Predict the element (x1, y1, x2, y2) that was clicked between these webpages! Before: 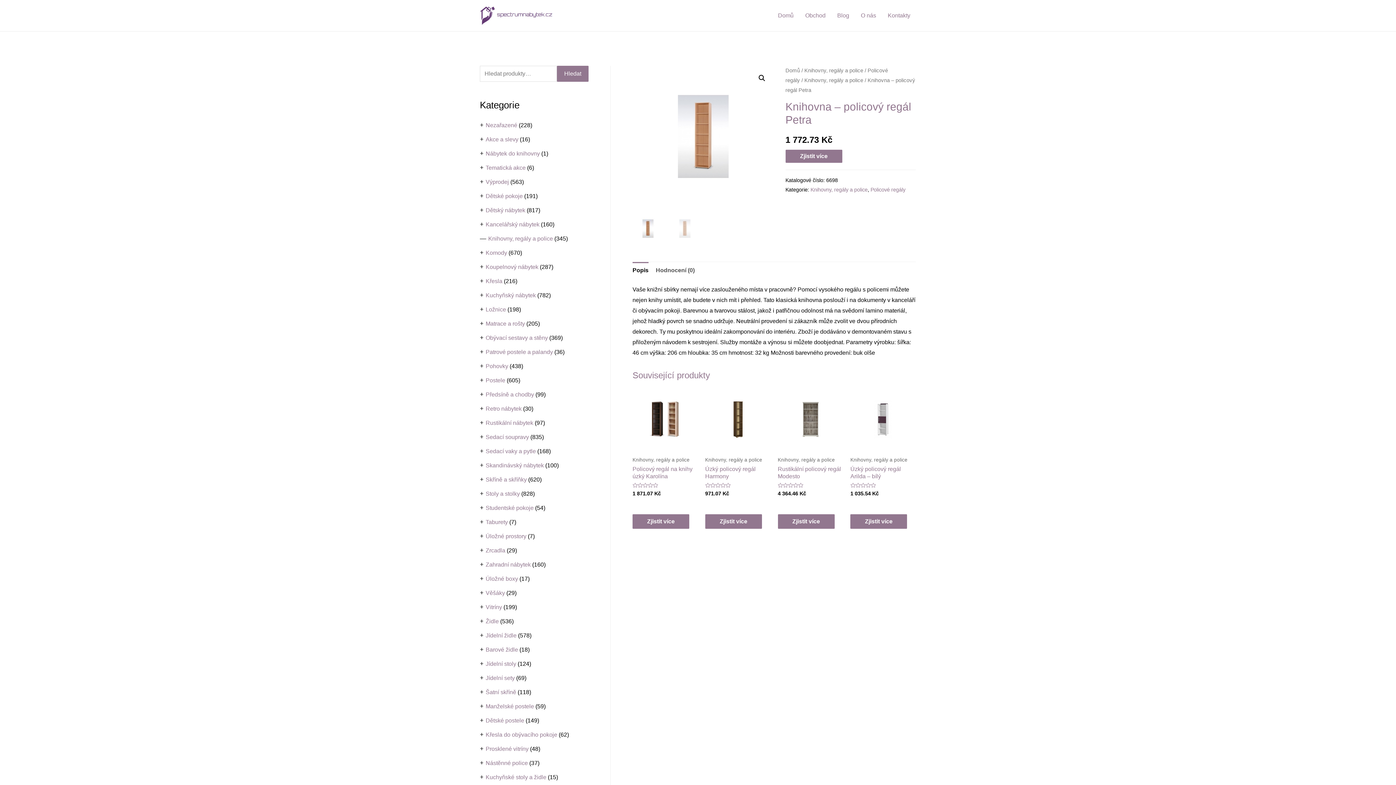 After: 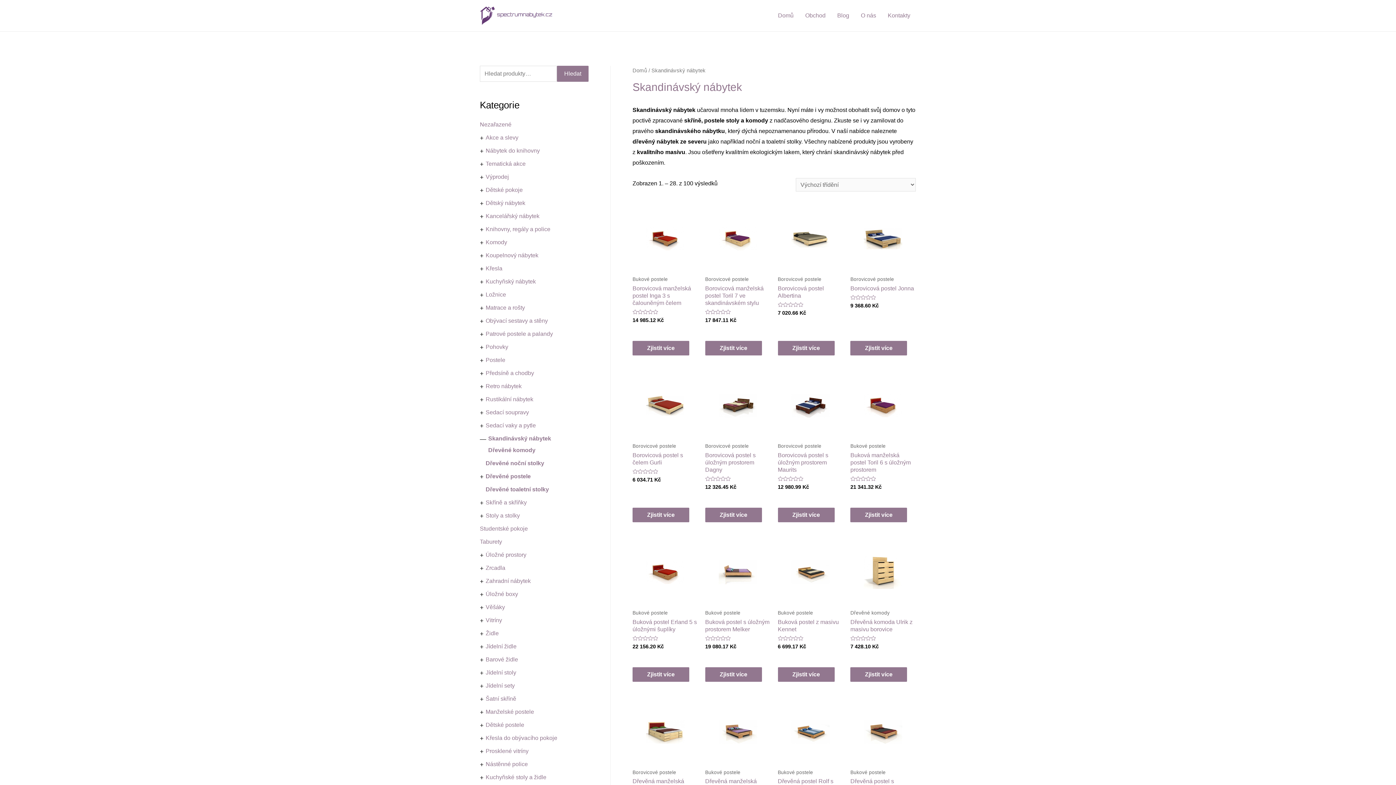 Action: label: Skandinávský nábytek bbox: (485, 462, 544, 468)